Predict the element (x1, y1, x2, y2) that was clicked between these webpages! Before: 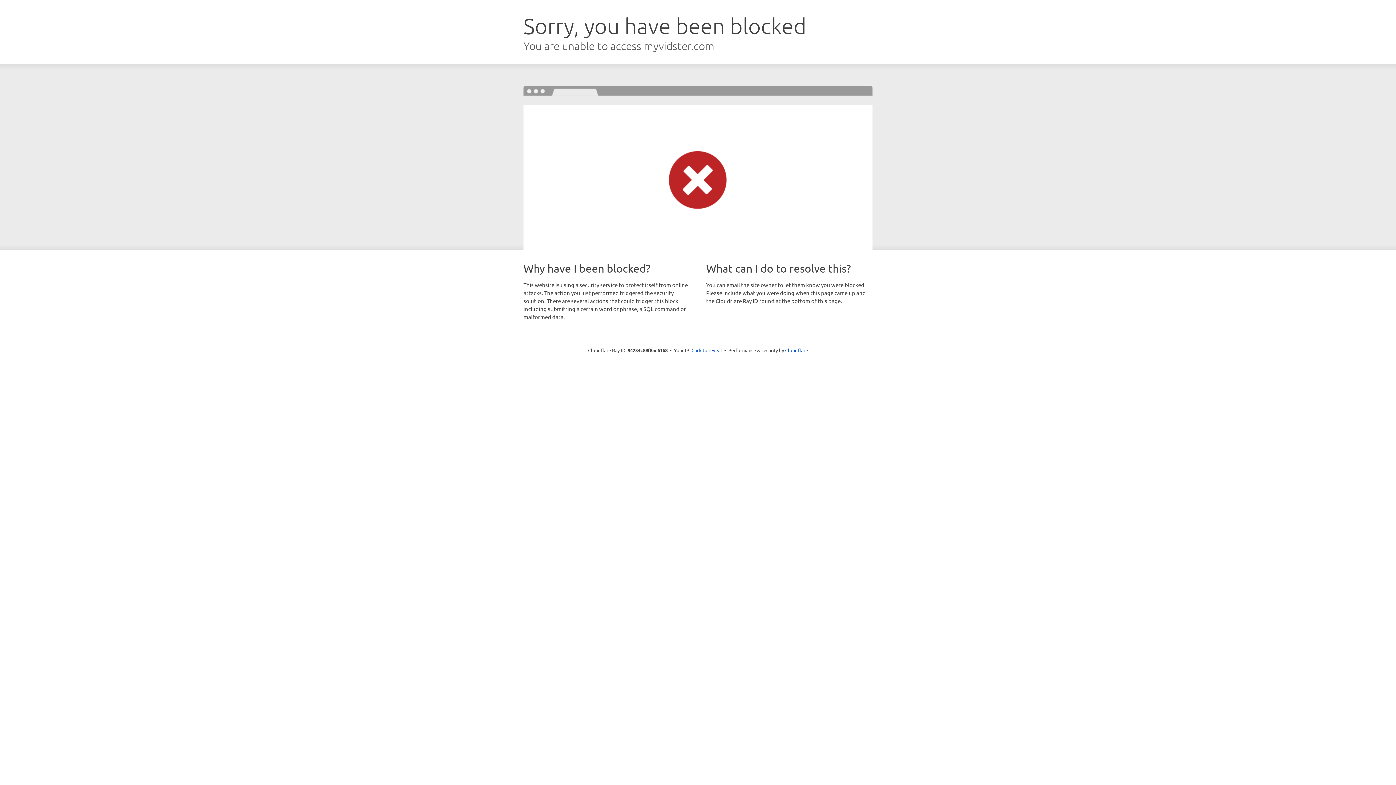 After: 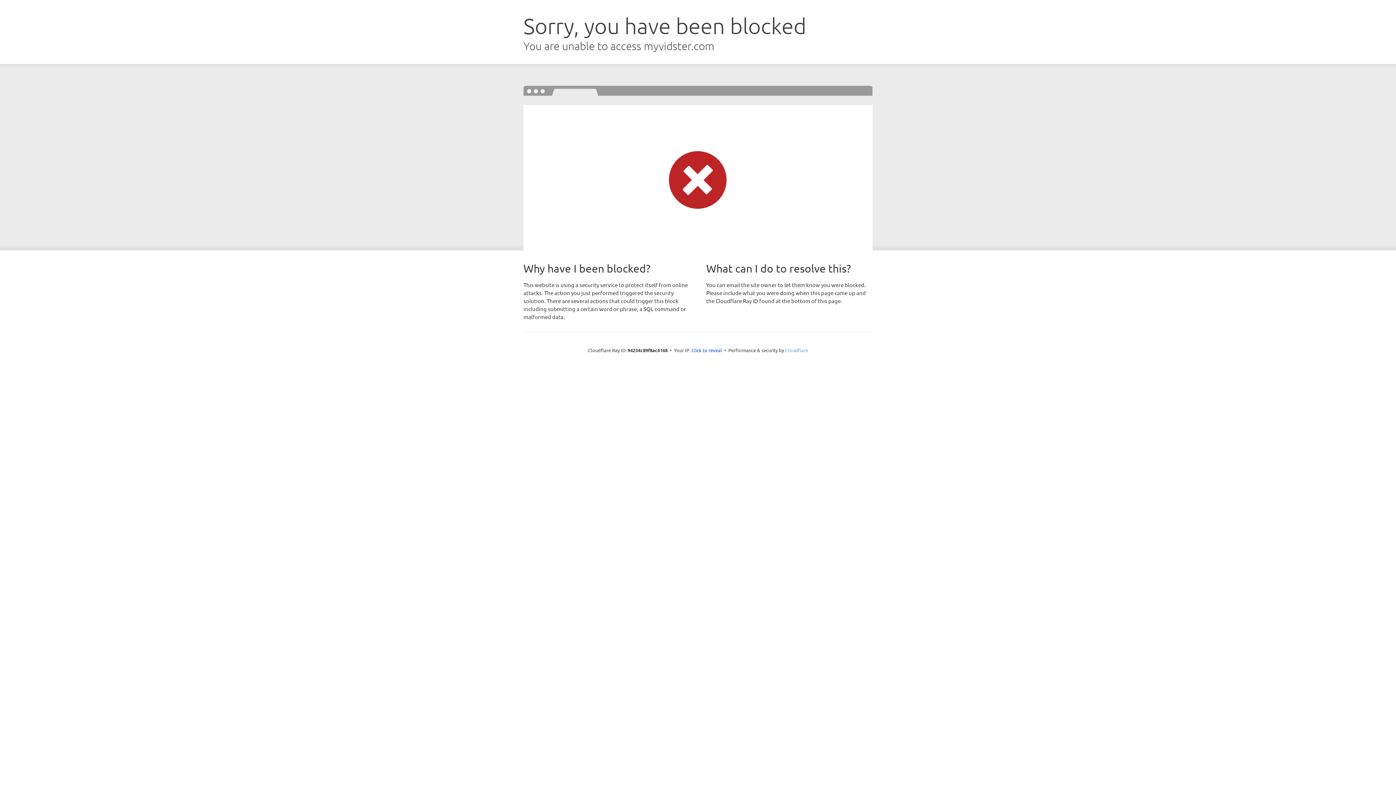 Action: label: Cloudflare bbox: (785, 347, 808, 353)